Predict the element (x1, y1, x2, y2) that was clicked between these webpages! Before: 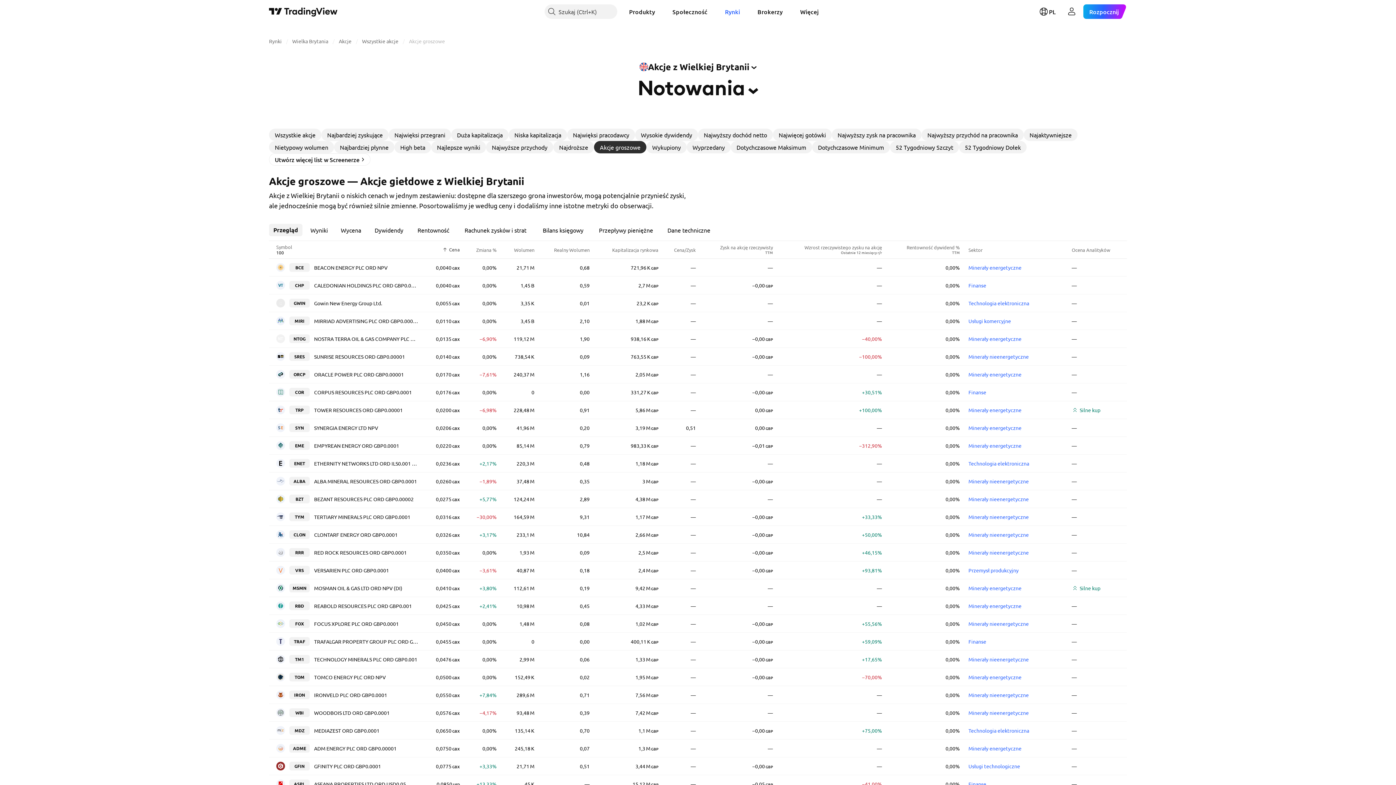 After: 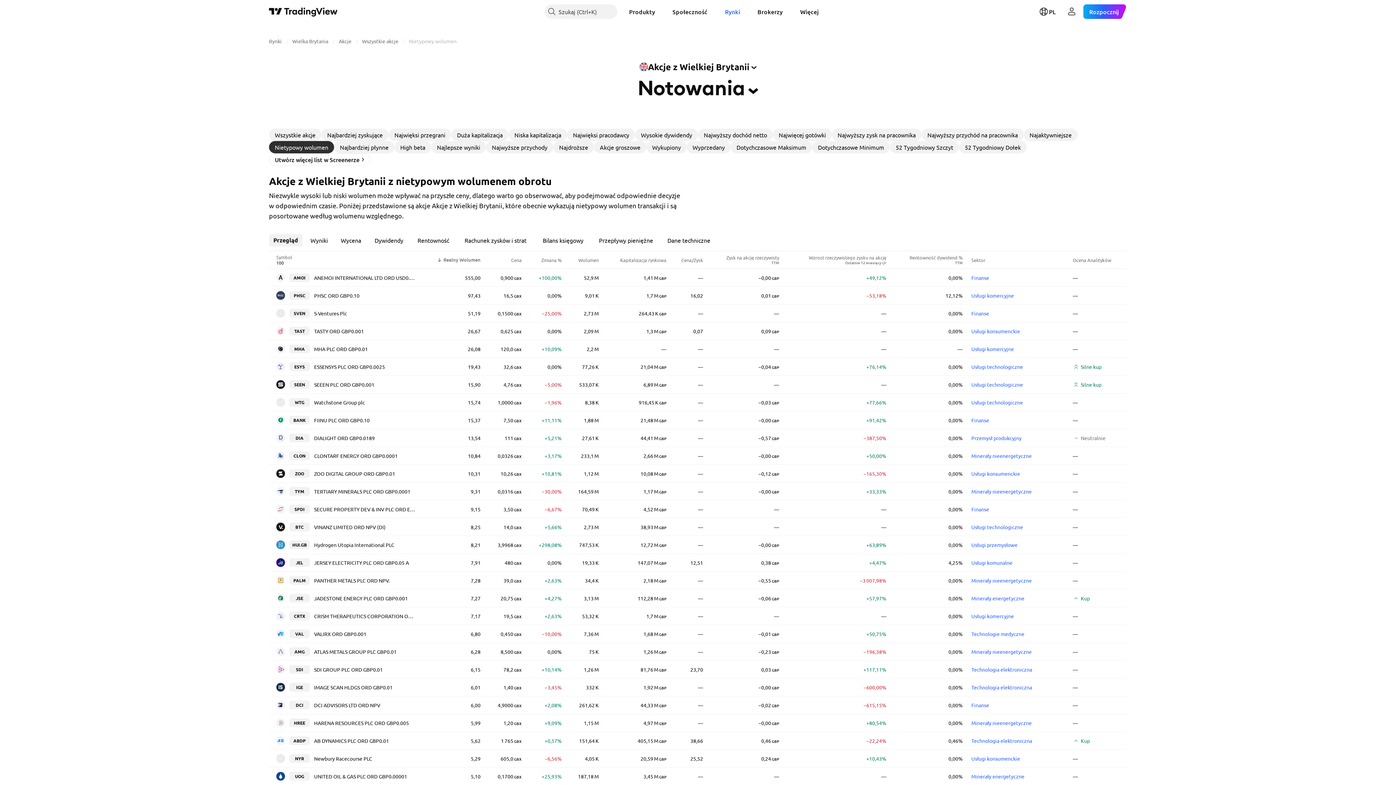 Action: bbox: (269, 141, 334, 153) label: Nietypowy wolumen